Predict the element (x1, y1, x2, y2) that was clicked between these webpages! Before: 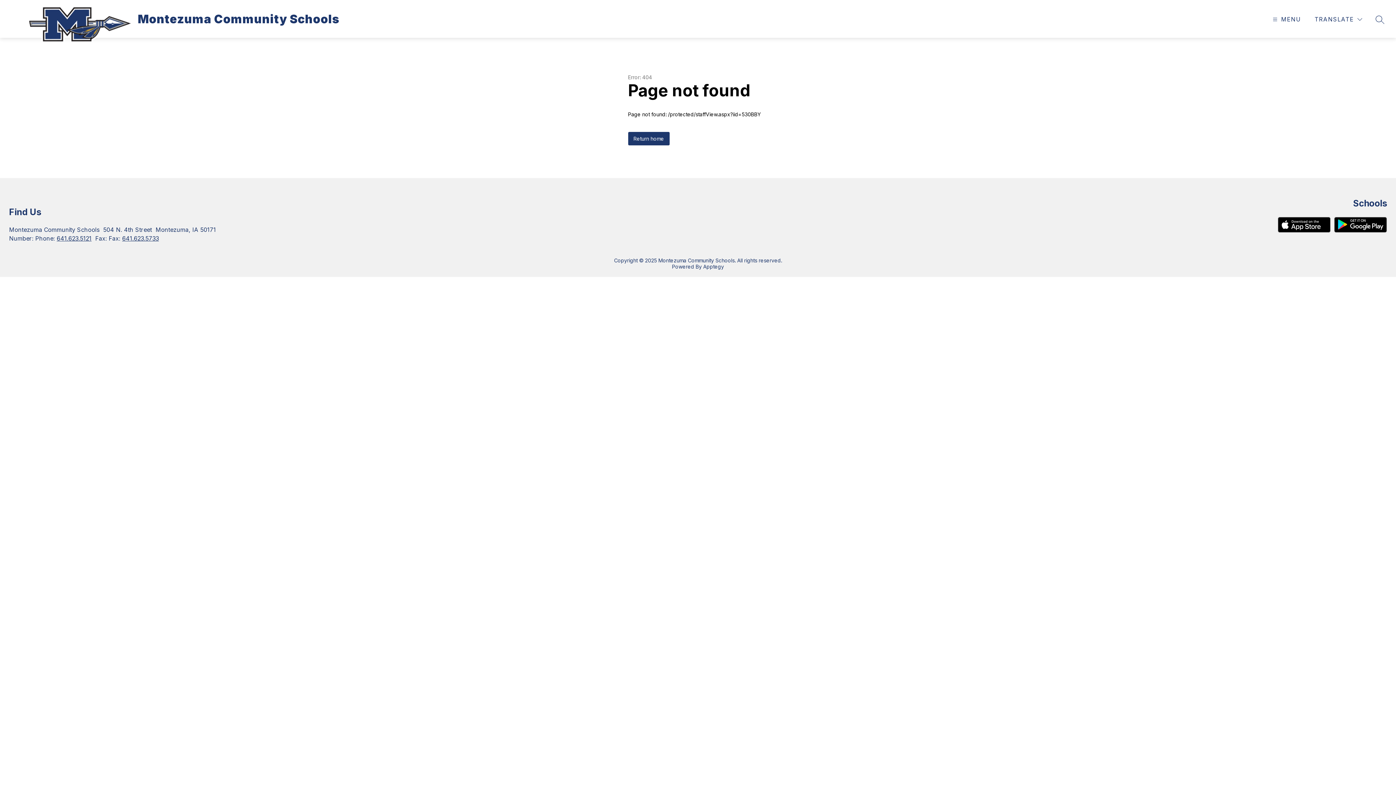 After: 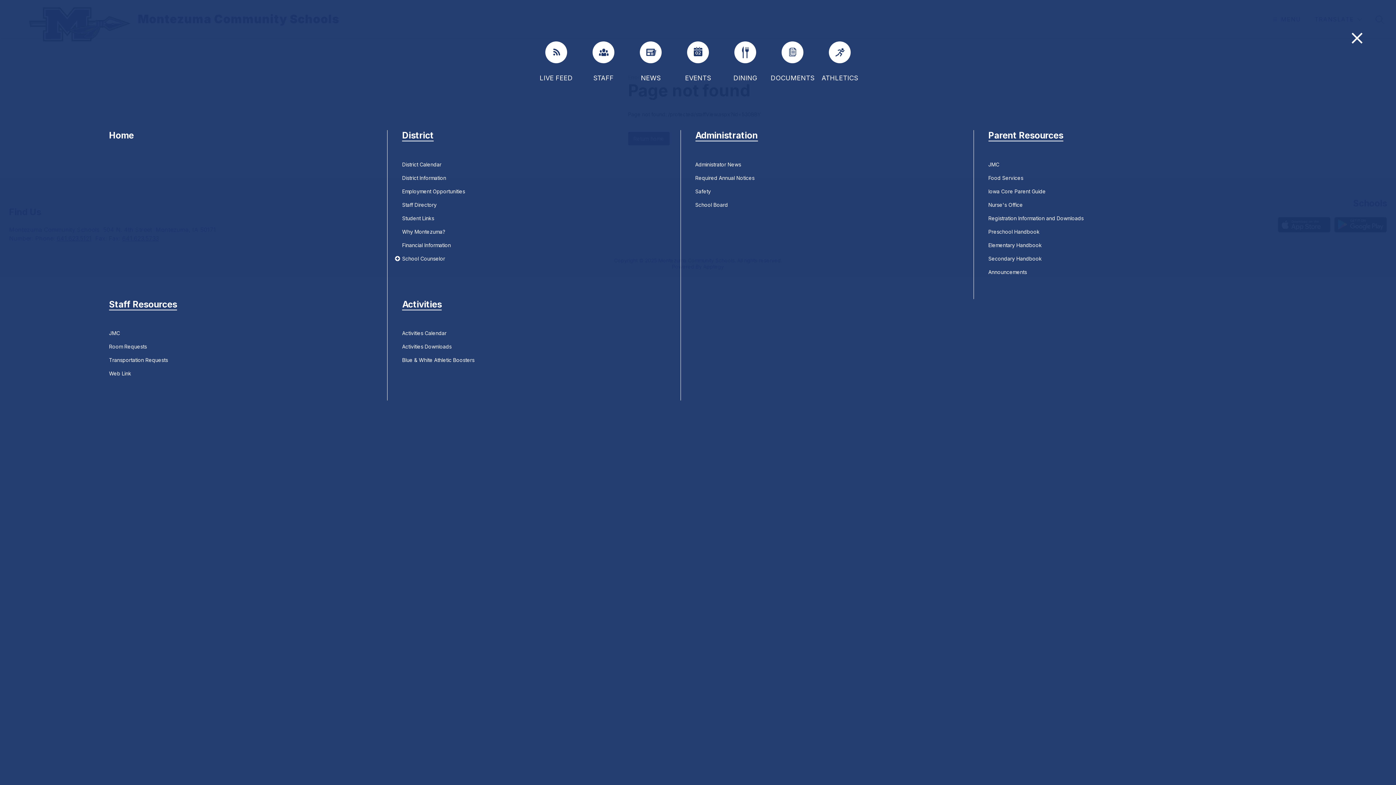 Action: bbox: (1271, 14, 1301, 24) label: MENU